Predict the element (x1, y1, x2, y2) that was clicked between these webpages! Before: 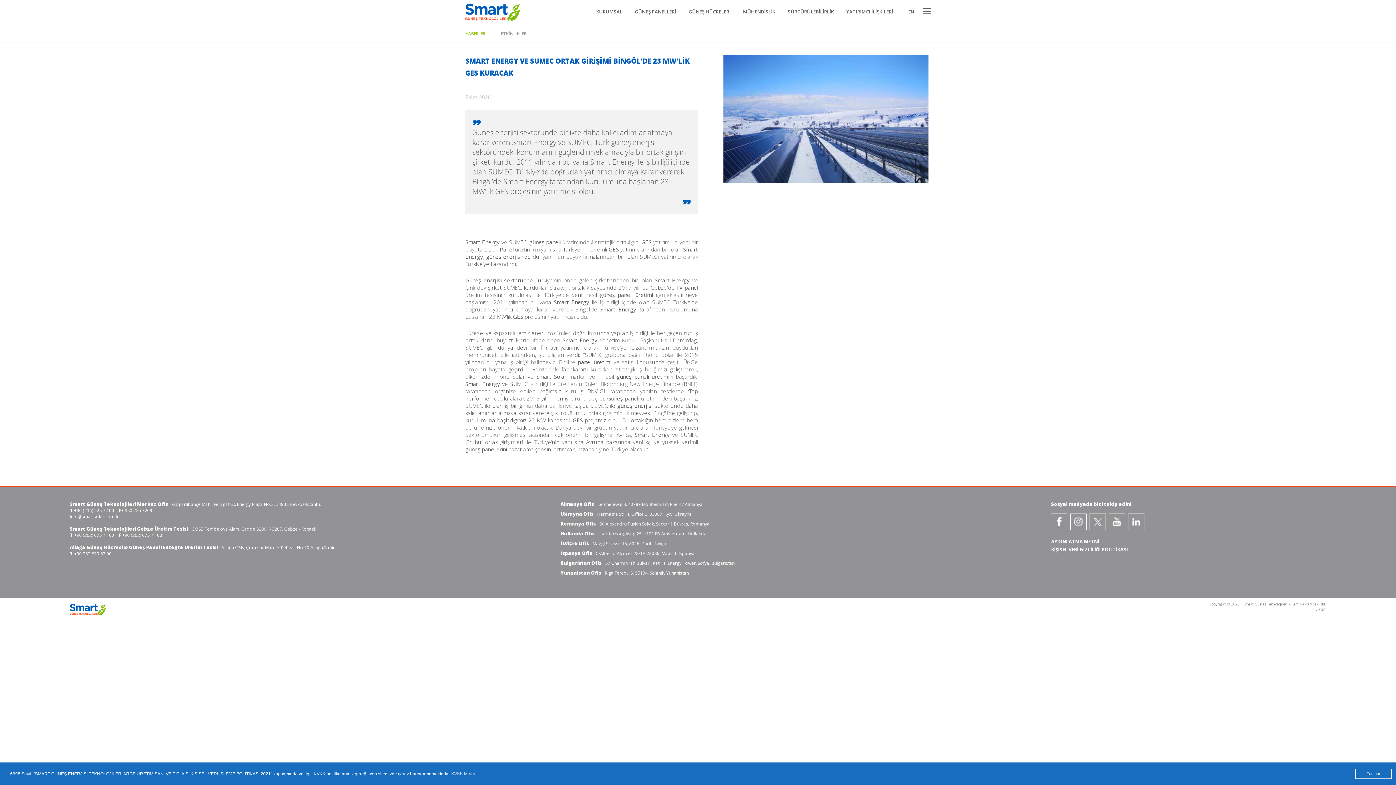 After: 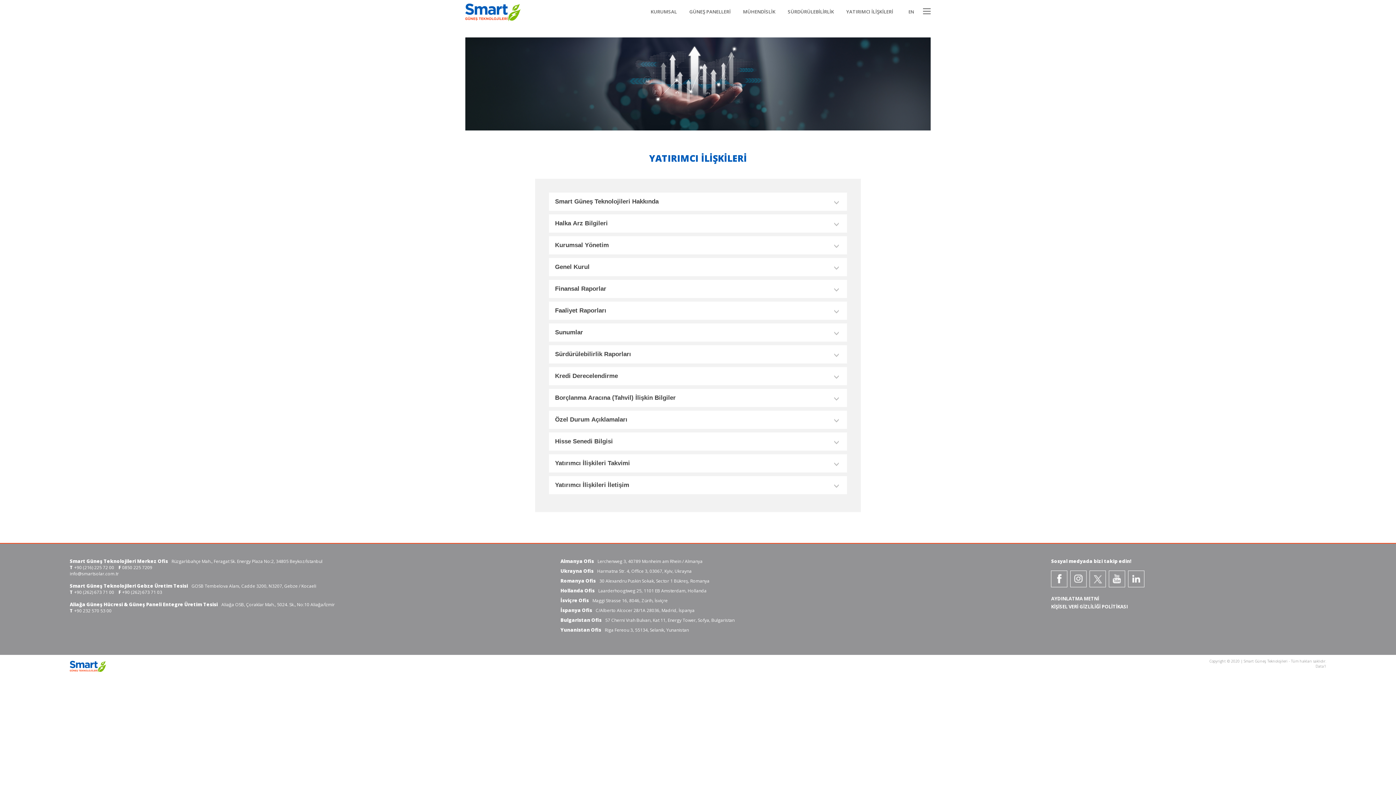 Action: label: YATIRIMCI İLİŞKİLERİ bbox: (842, 6, 901, 25)